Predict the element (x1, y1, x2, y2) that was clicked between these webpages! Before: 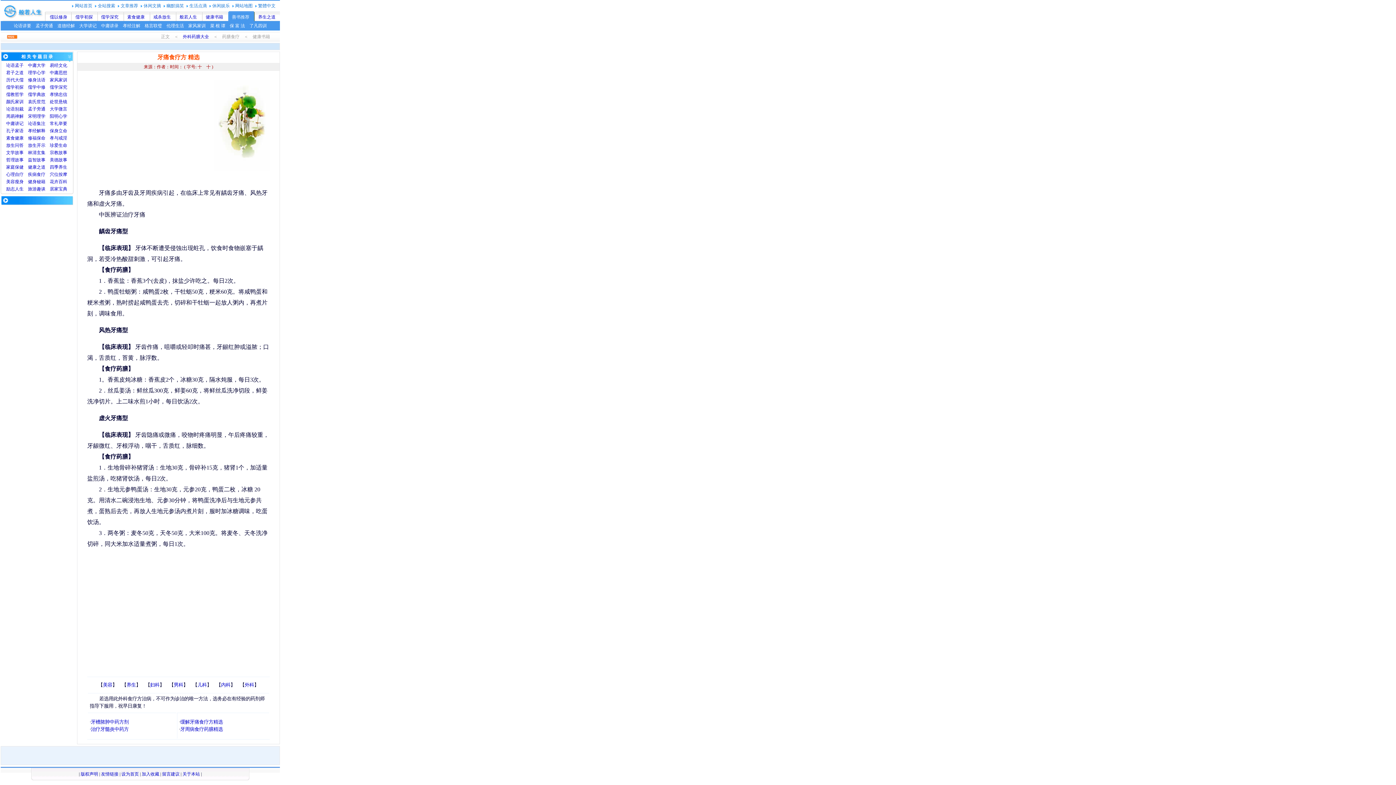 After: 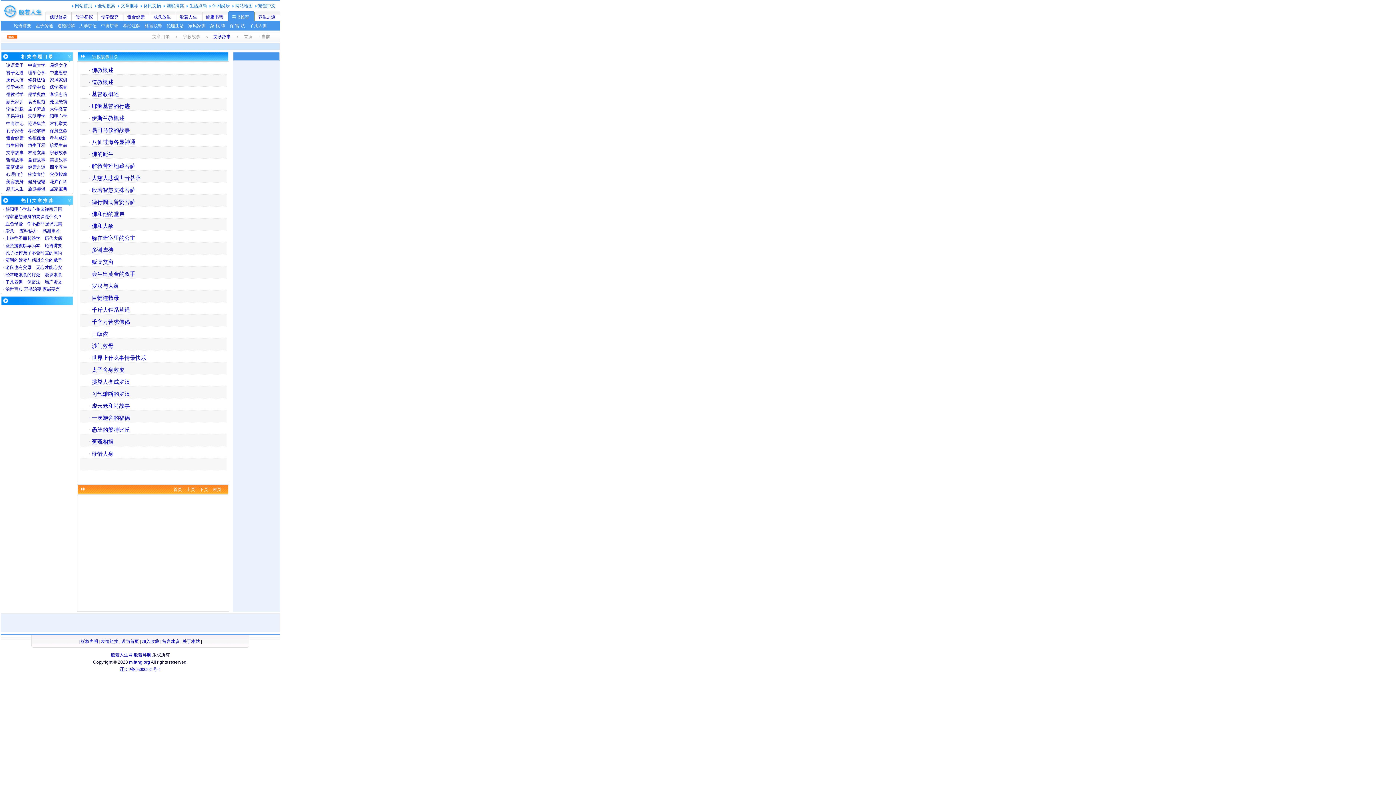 Action: bbox: (49, 150, 67, 155) label: 宗教故事